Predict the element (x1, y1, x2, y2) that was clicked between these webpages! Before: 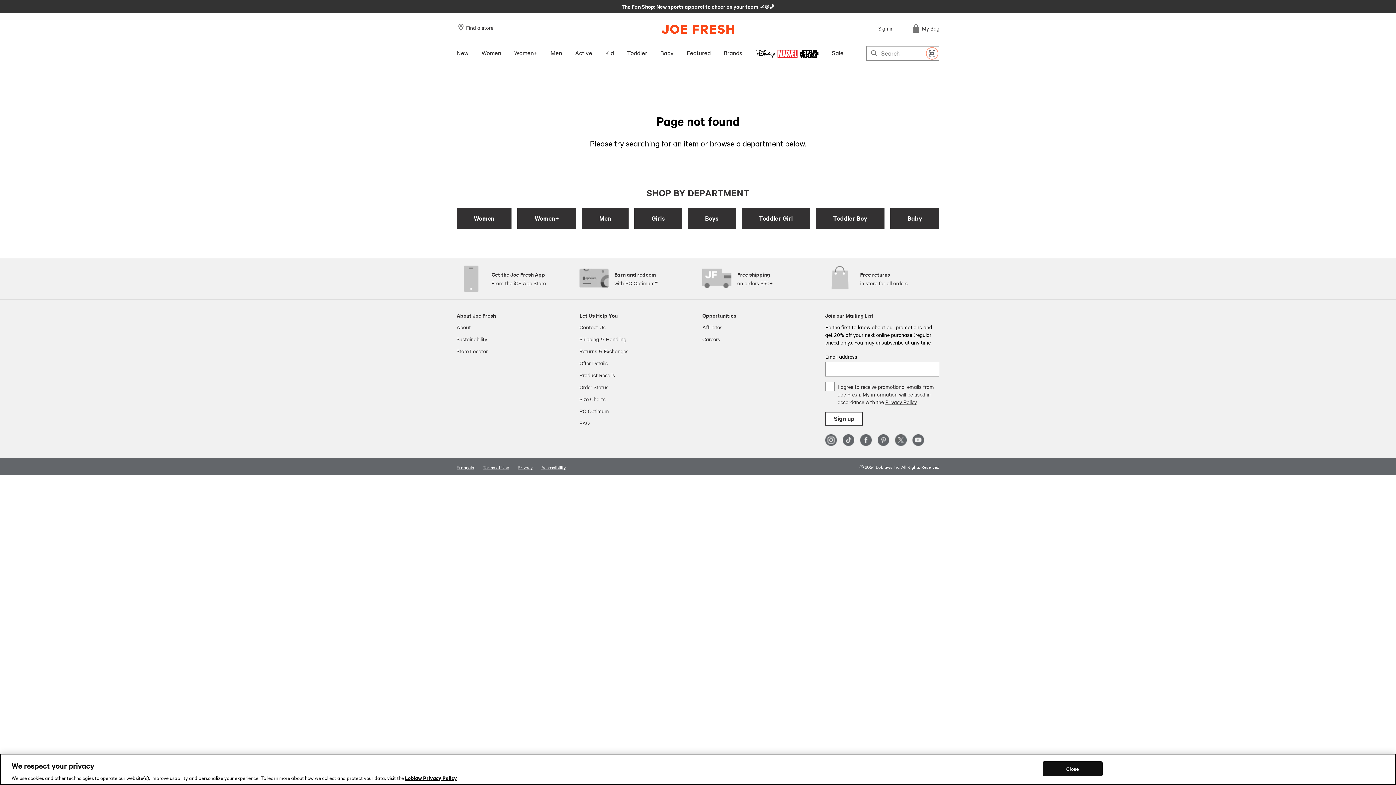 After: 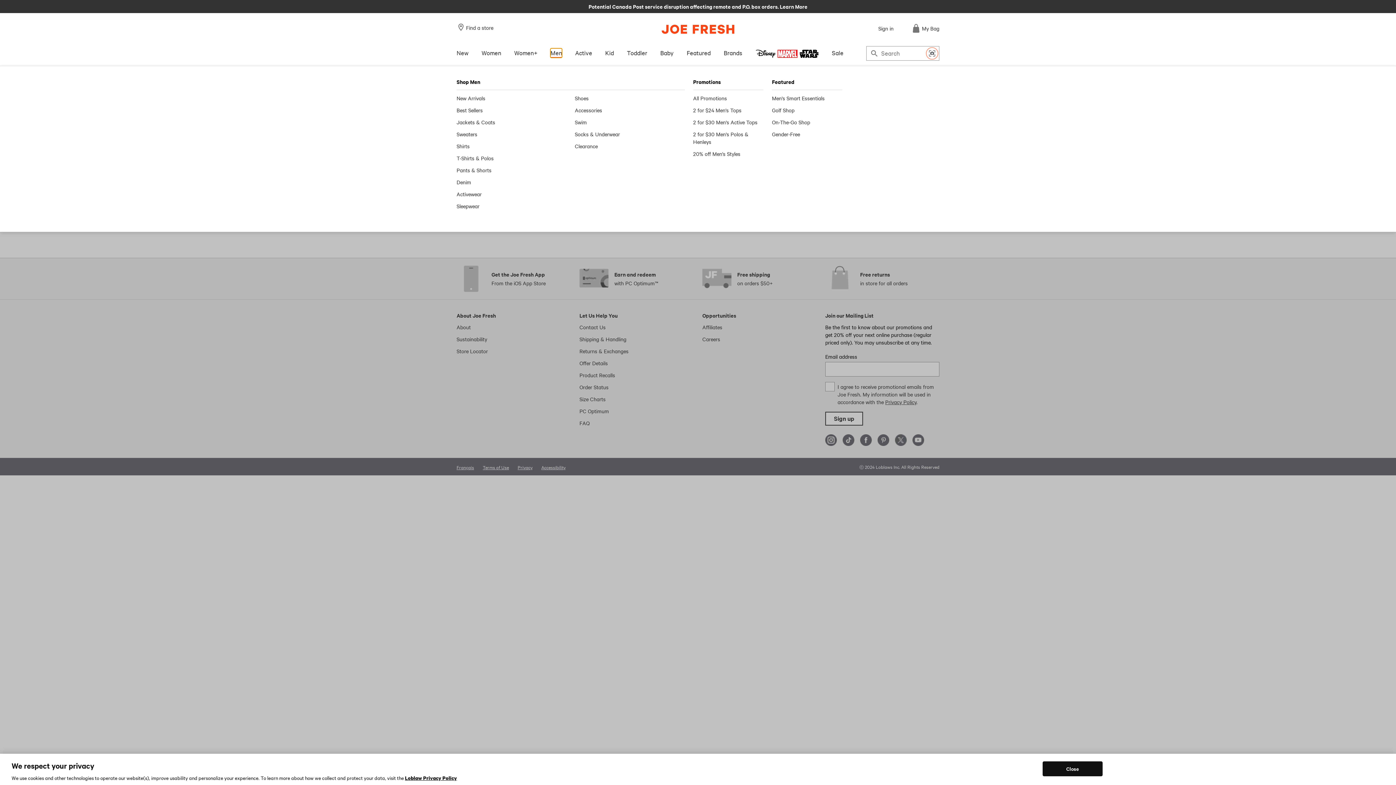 Action: label: Men bbox: (550, 48, 562, 57)